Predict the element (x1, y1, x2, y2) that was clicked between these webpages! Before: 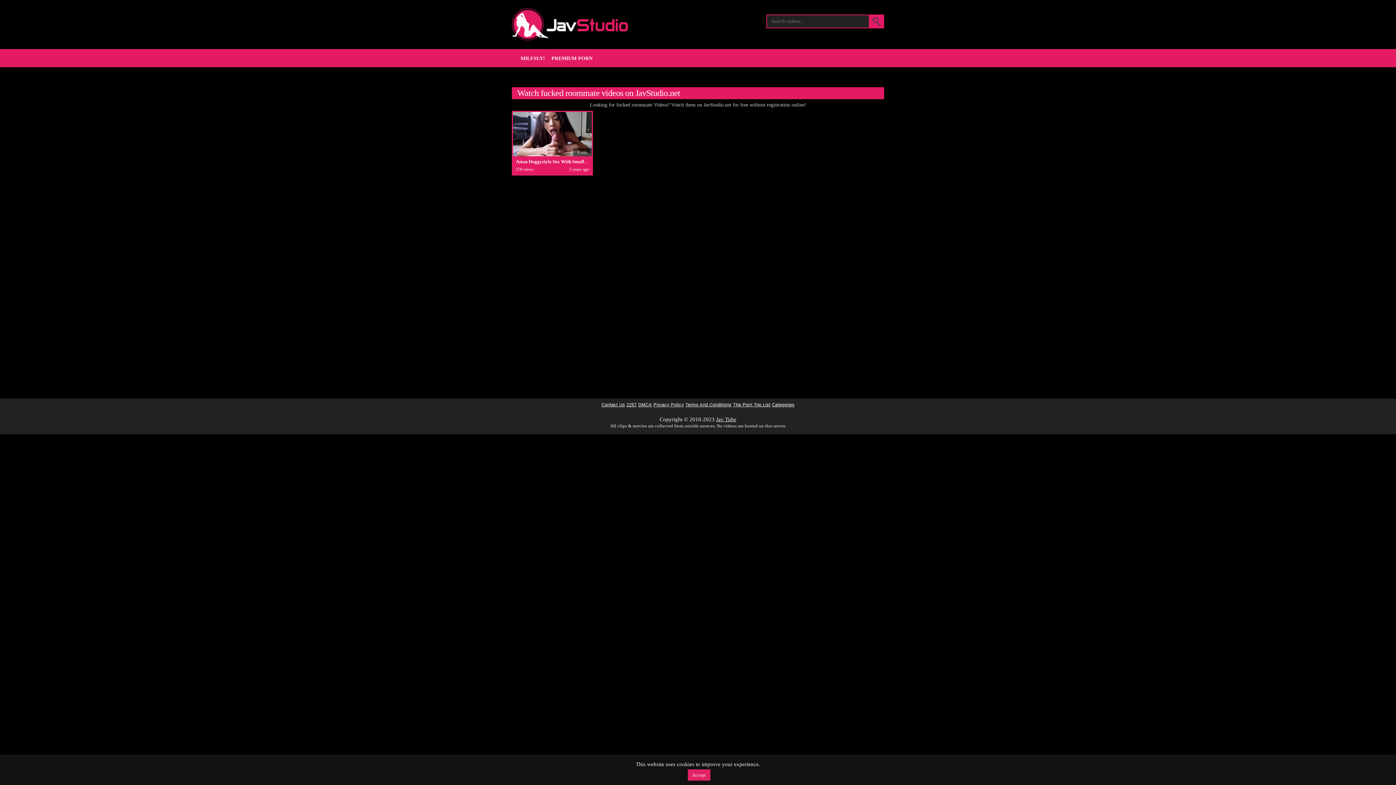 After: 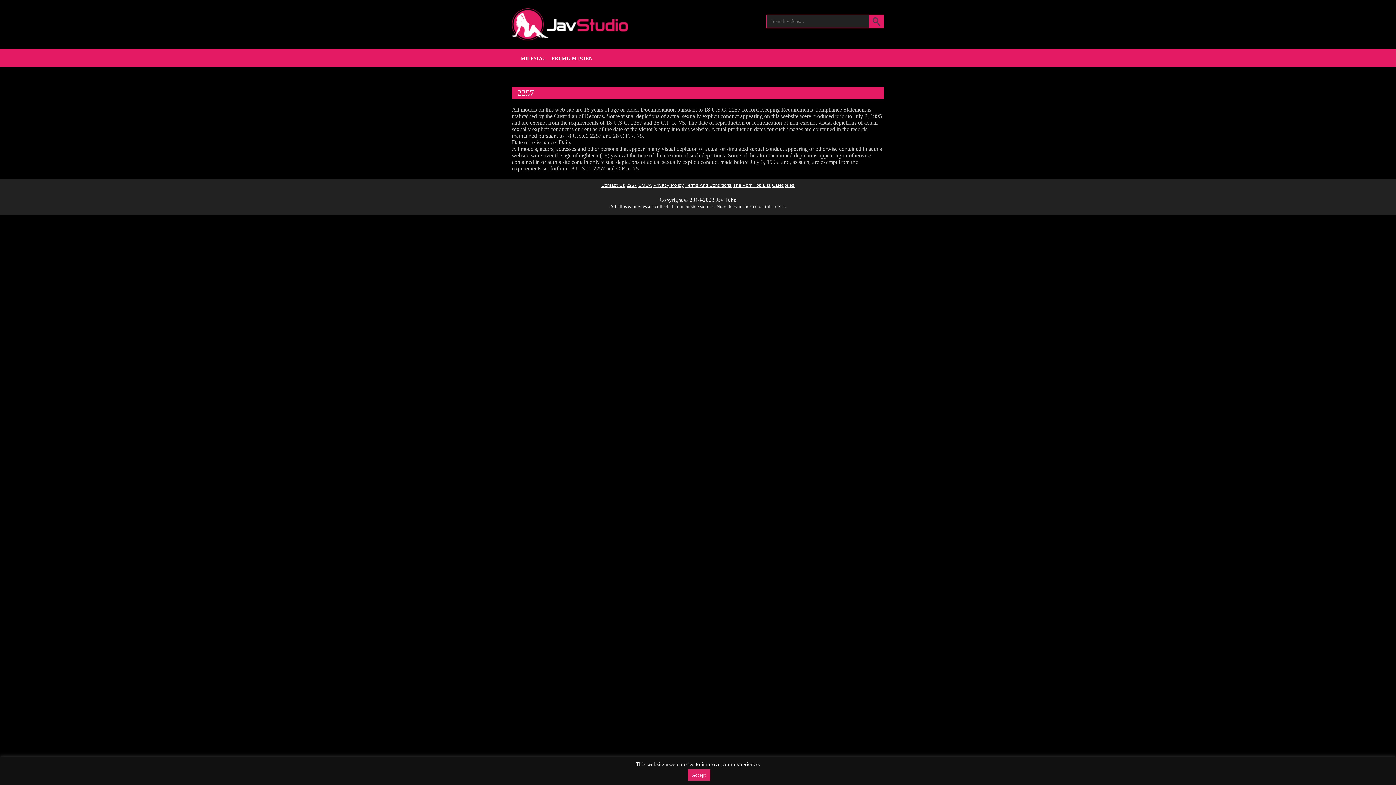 Action: bbox: (626, 402, 636, 407) label: 2257